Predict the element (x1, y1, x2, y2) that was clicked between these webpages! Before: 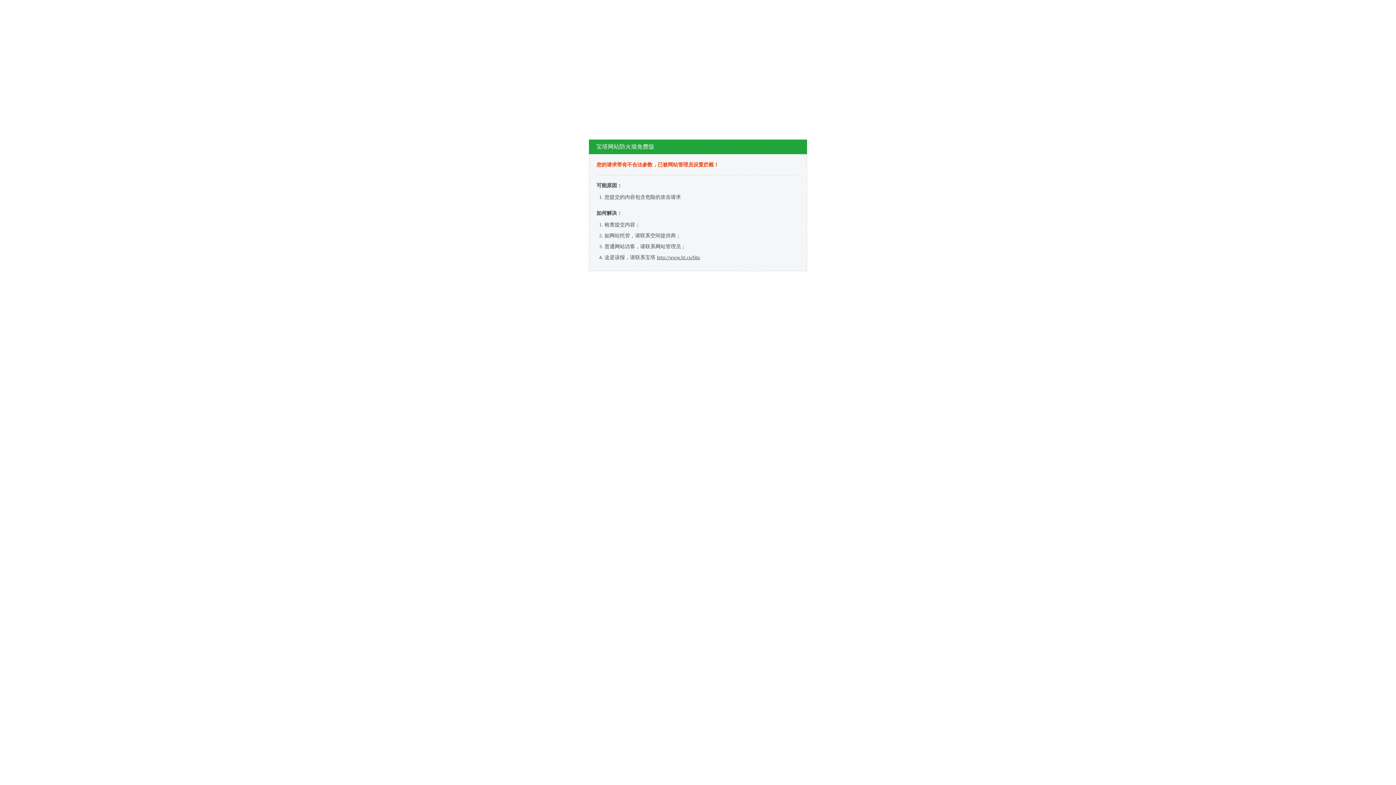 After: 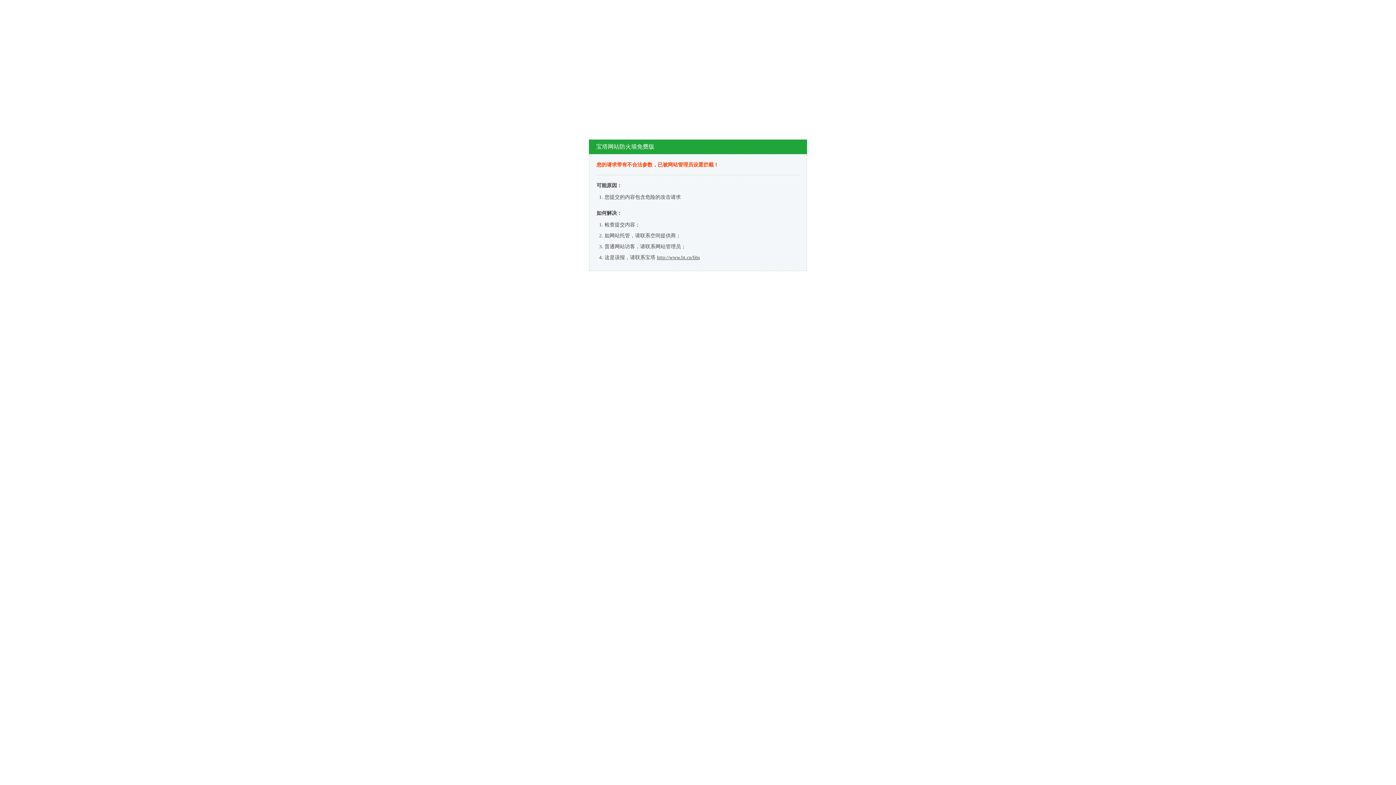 Action: bbox: (657, 254, 700, 260) label: http://www.bt.cn/bbs